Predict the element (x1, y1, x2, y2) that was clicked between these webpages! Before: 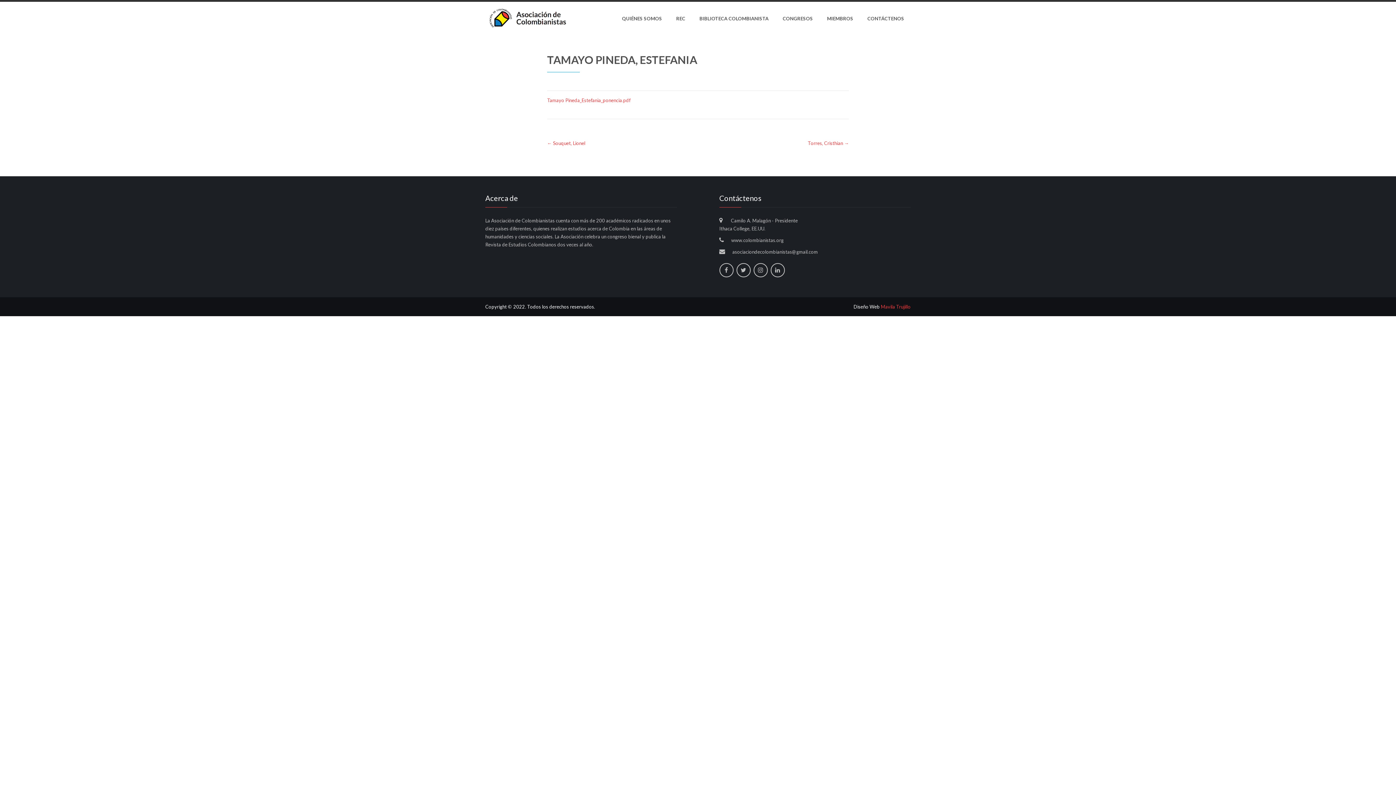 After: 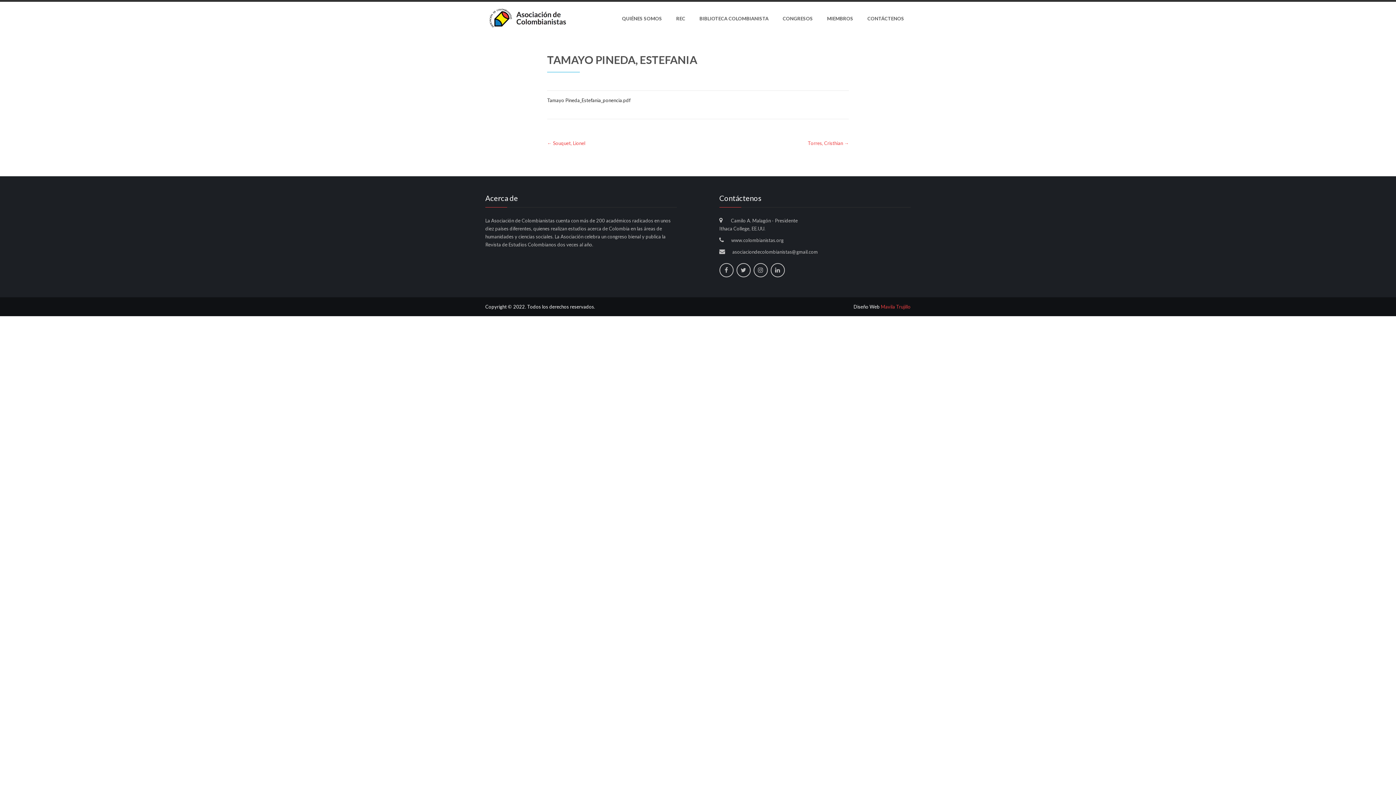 Action: label: Tamayo Pineda_Estefania_ponencia.pdf bbox: (547, 97, 630, 103)